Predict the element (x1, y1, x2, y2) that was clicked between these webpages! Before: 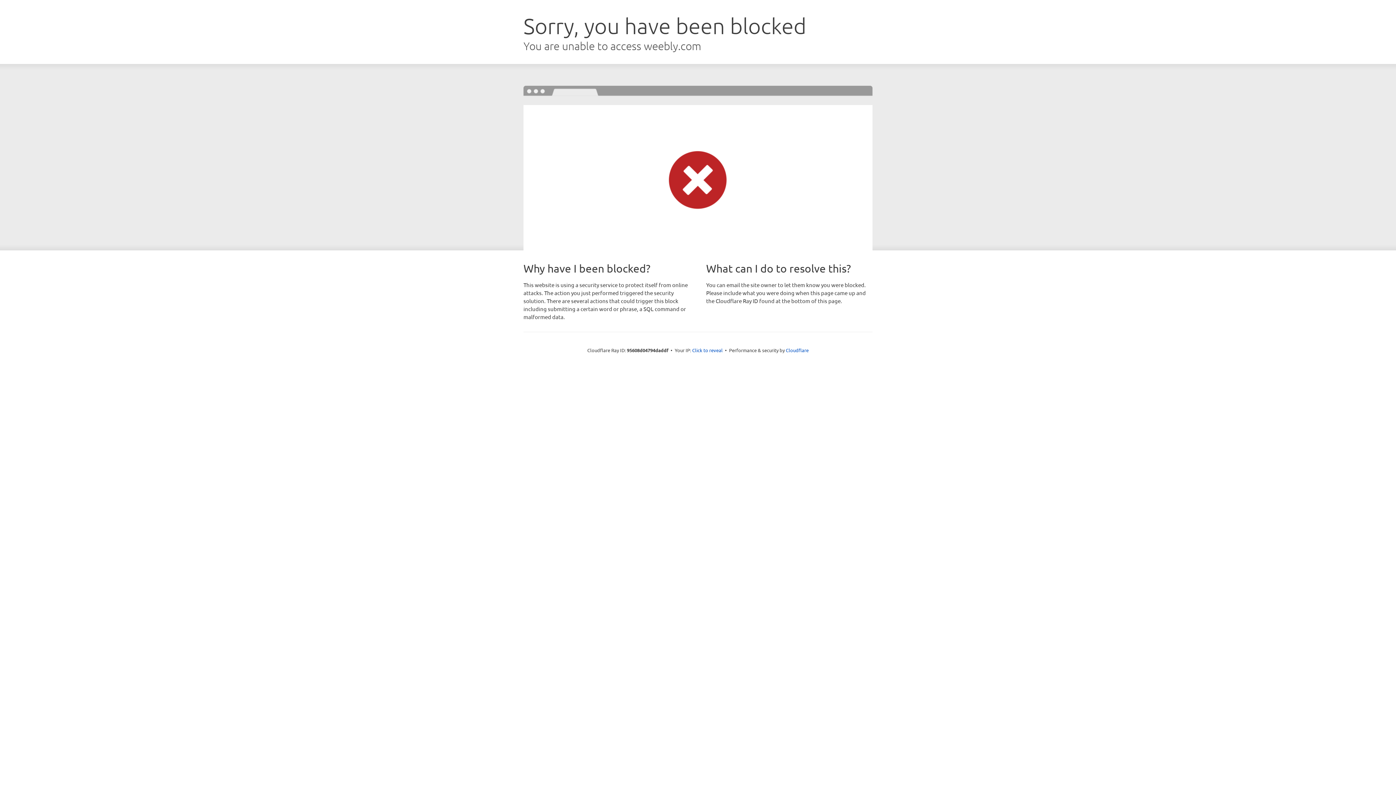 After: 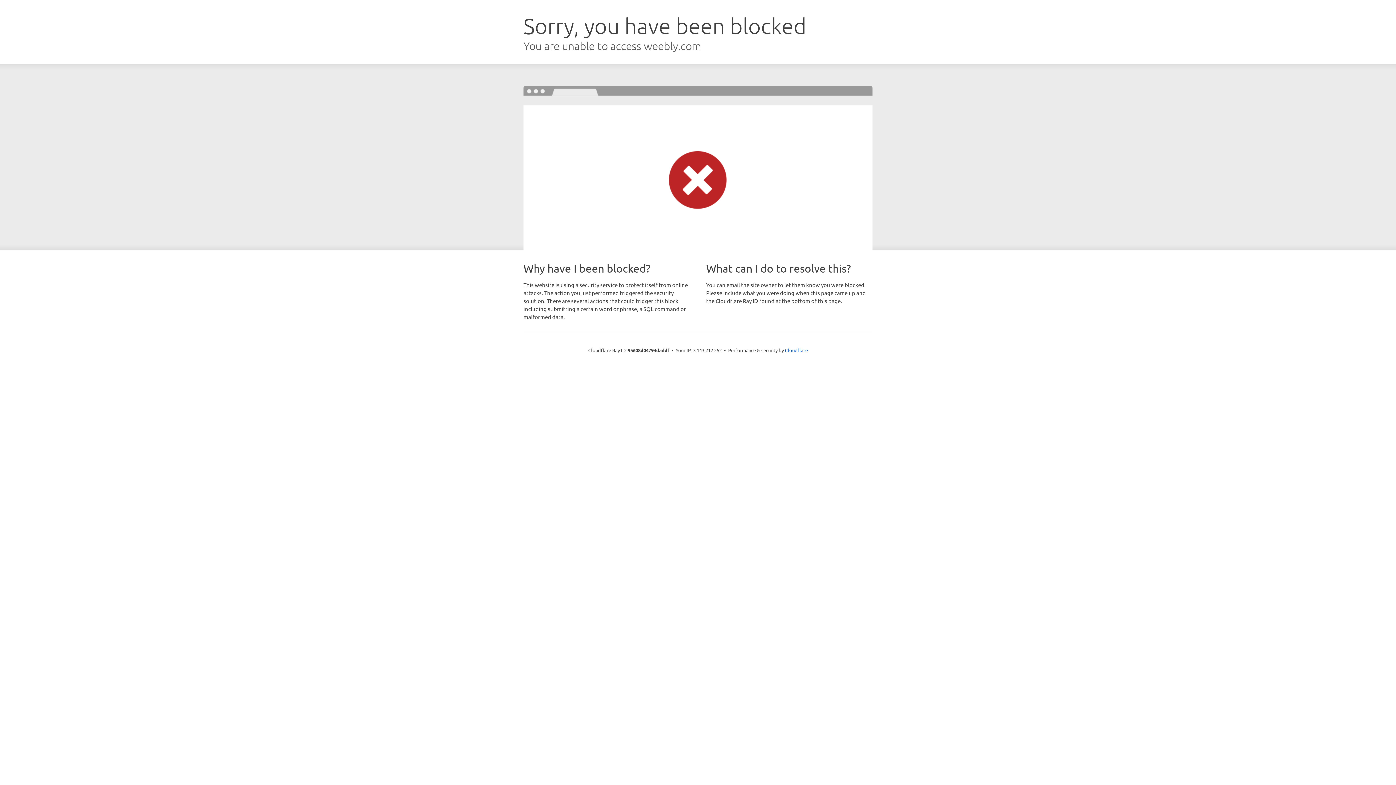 Action: bbox: (692, 346, 722, 353) label: Click to reveal